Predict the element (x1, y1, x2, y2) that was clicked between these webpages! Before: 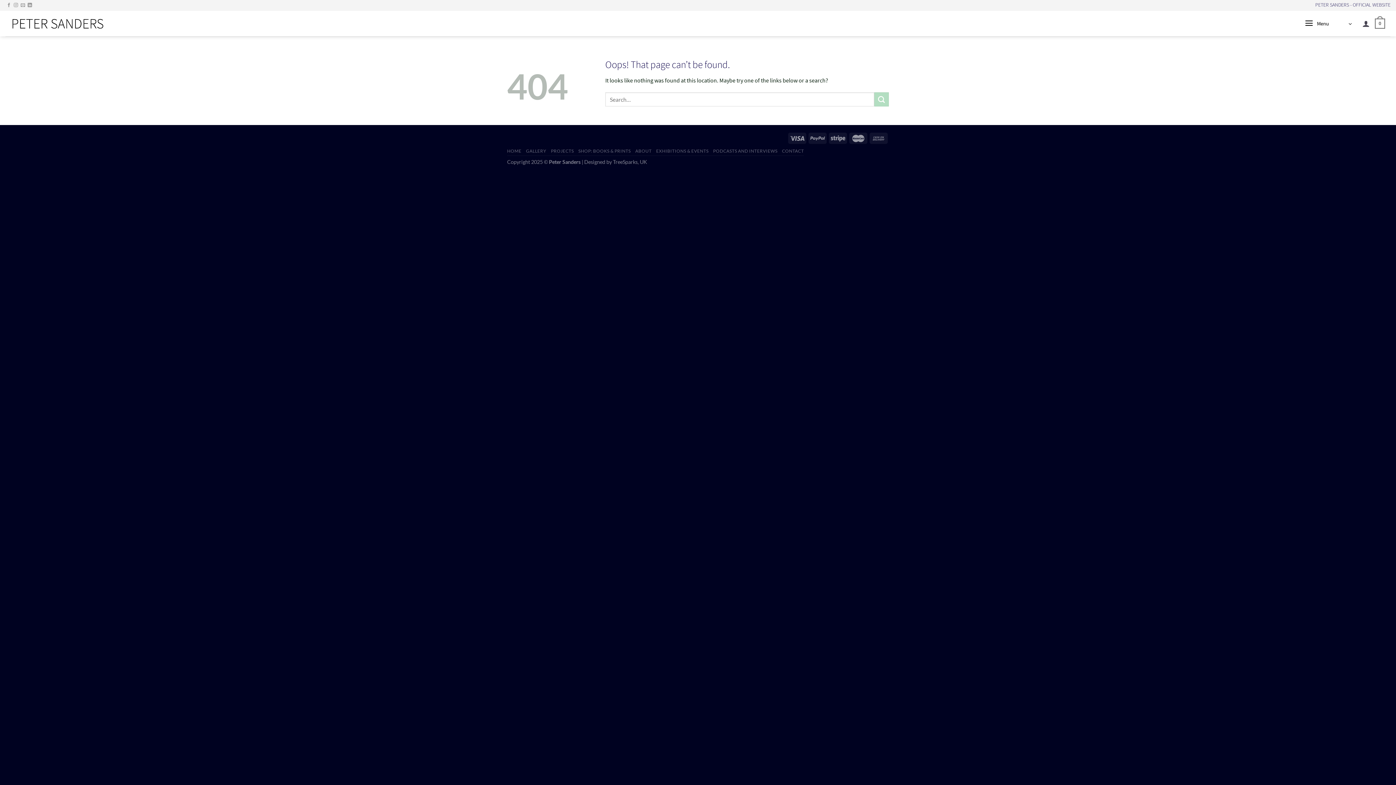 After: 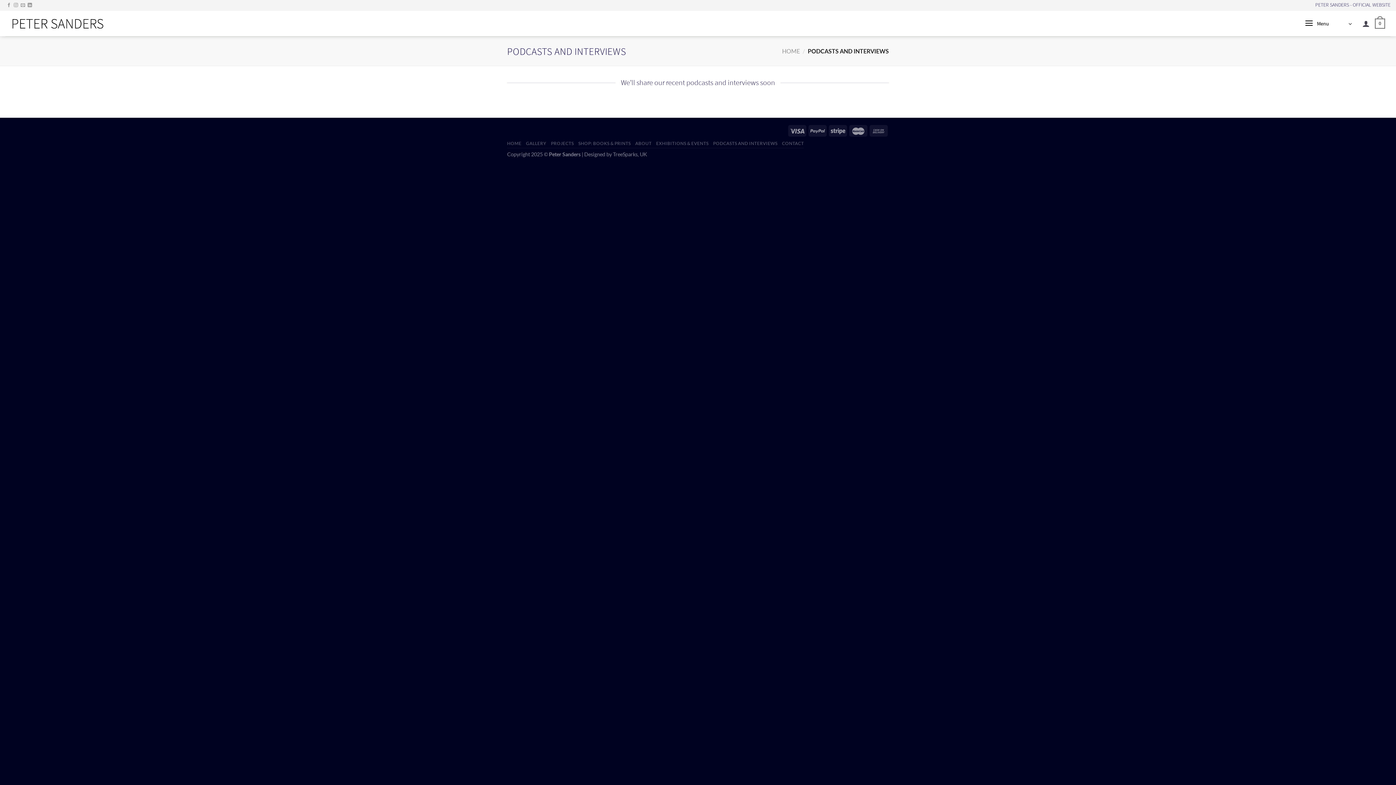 Action: label: PODCASTS AND INTERVIEWS bbox: (713, 148, 777, 153)